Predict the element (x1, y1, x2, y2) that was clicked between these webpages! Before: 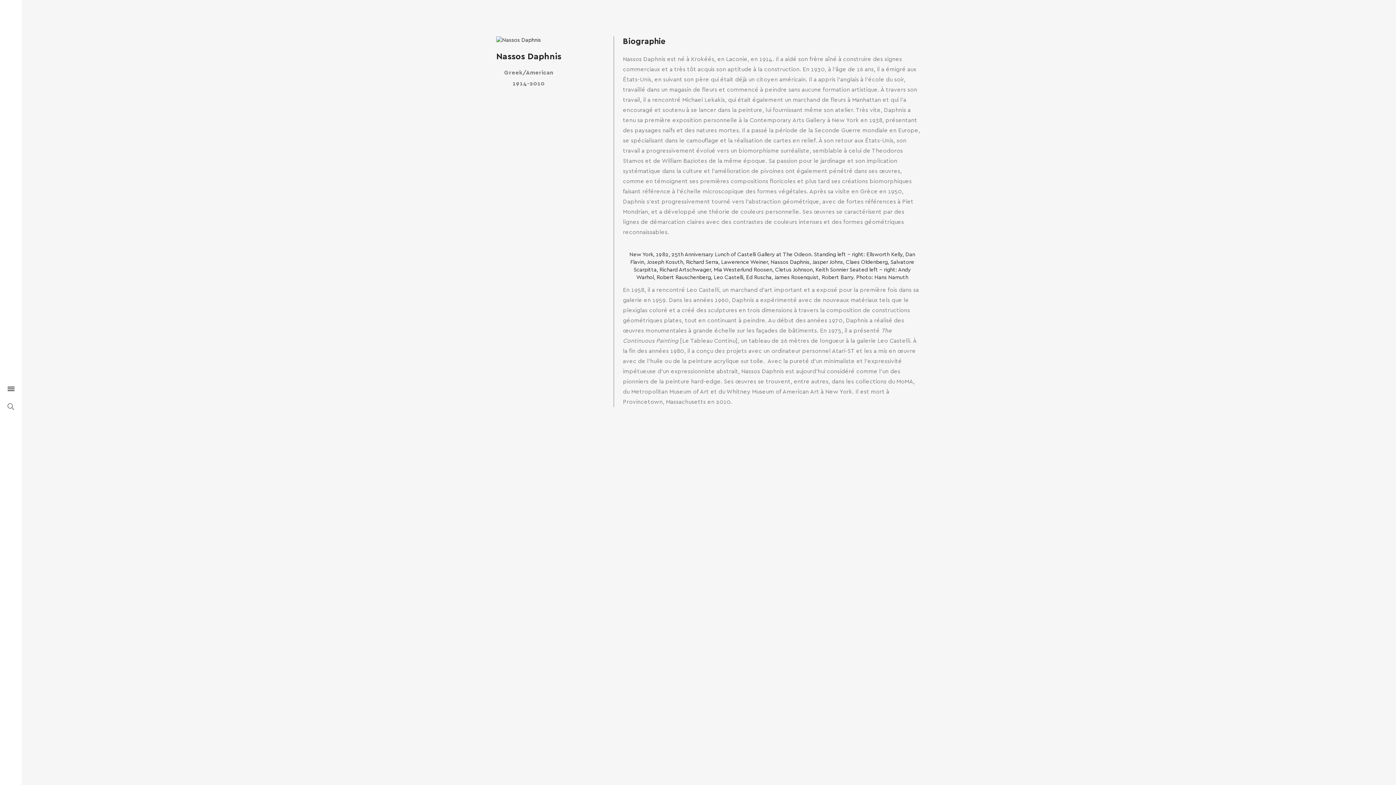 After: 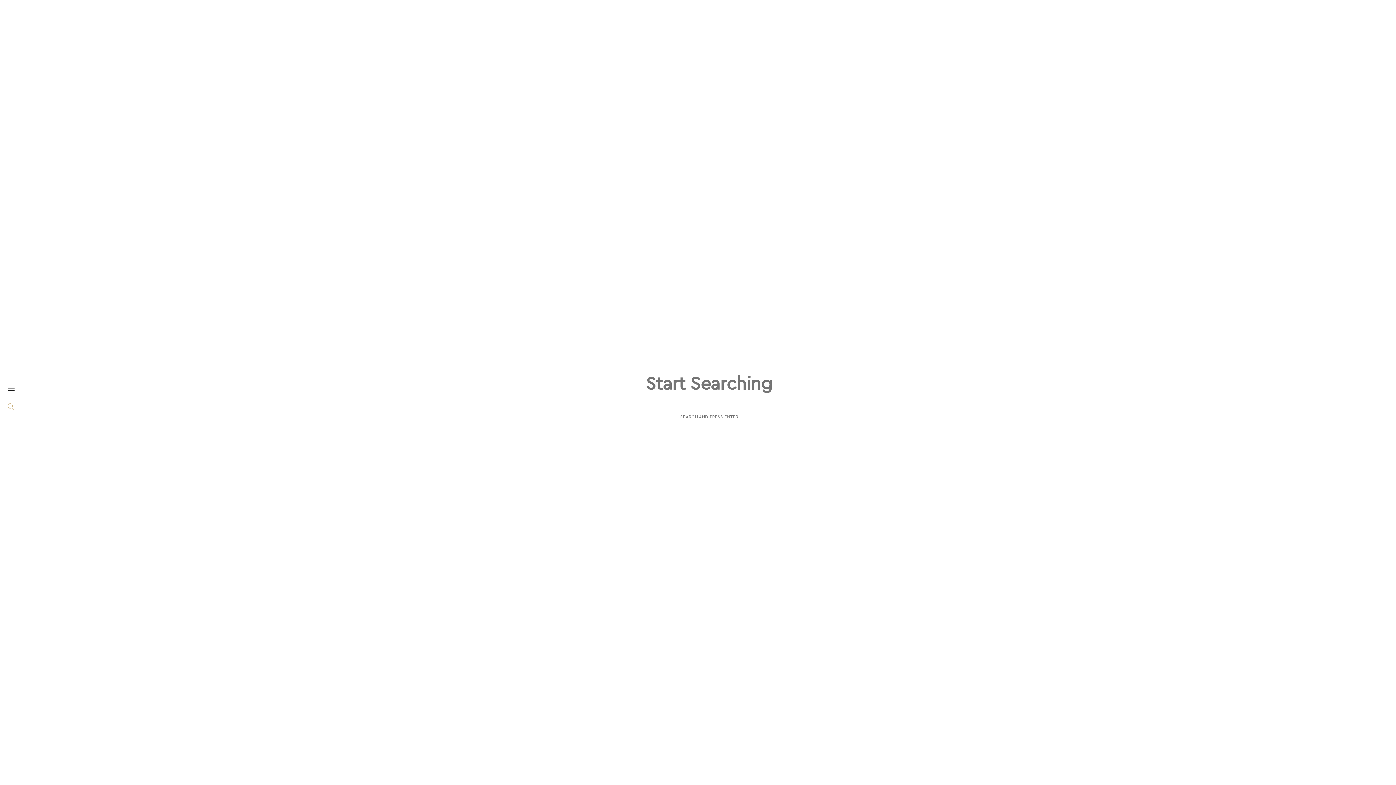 Action: bbox: (7, 403, 14, 412)